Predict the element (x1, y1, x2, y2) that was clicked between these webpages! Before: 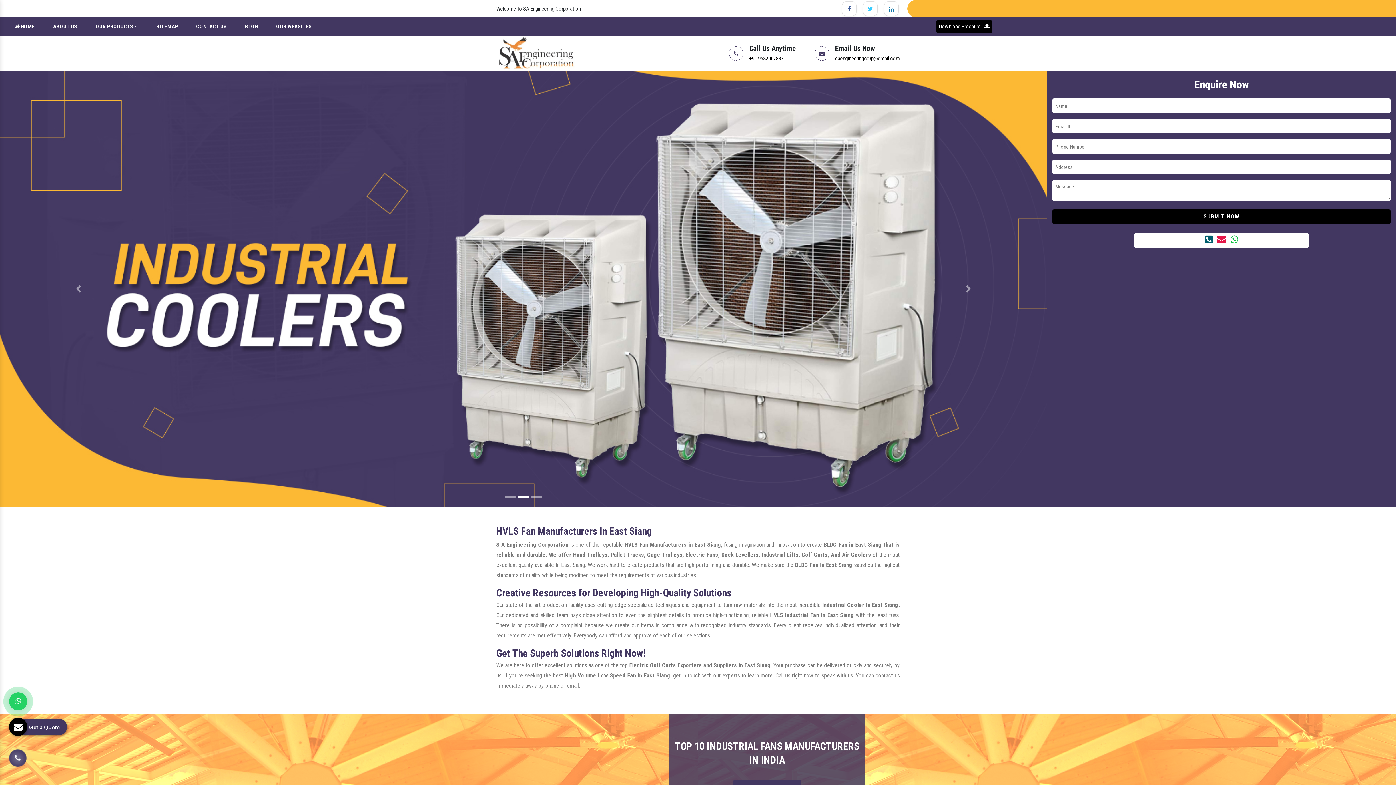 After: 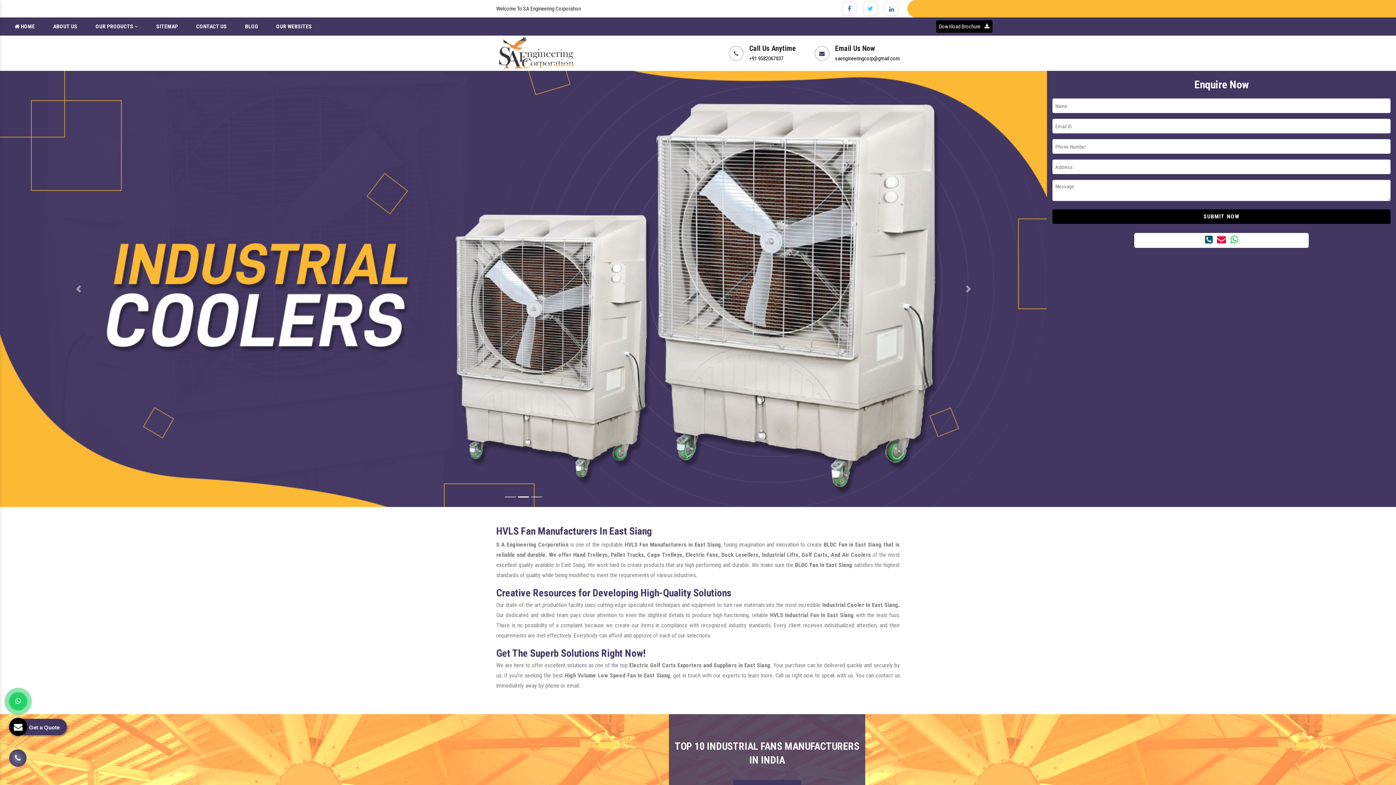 Action: bbox: (1217, 234, 1226, 245)